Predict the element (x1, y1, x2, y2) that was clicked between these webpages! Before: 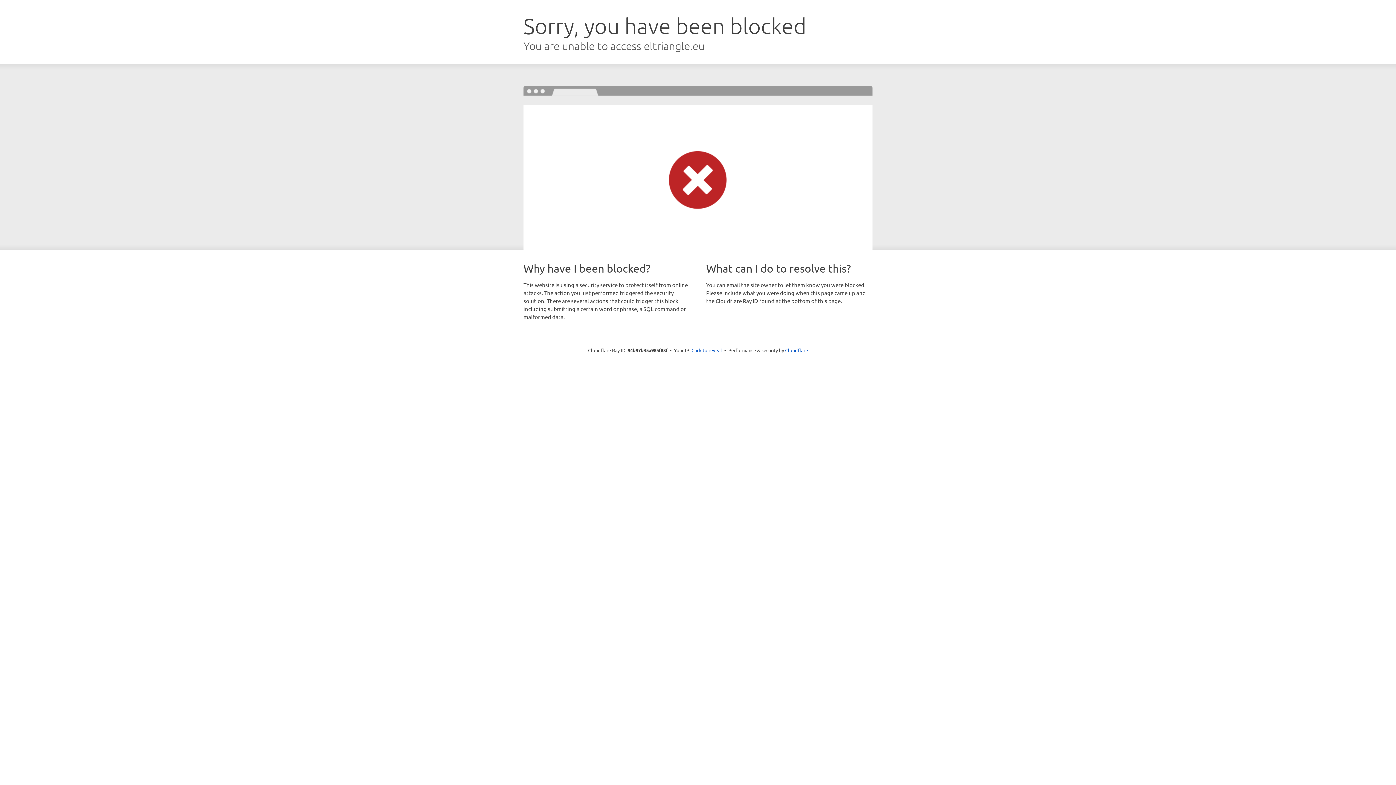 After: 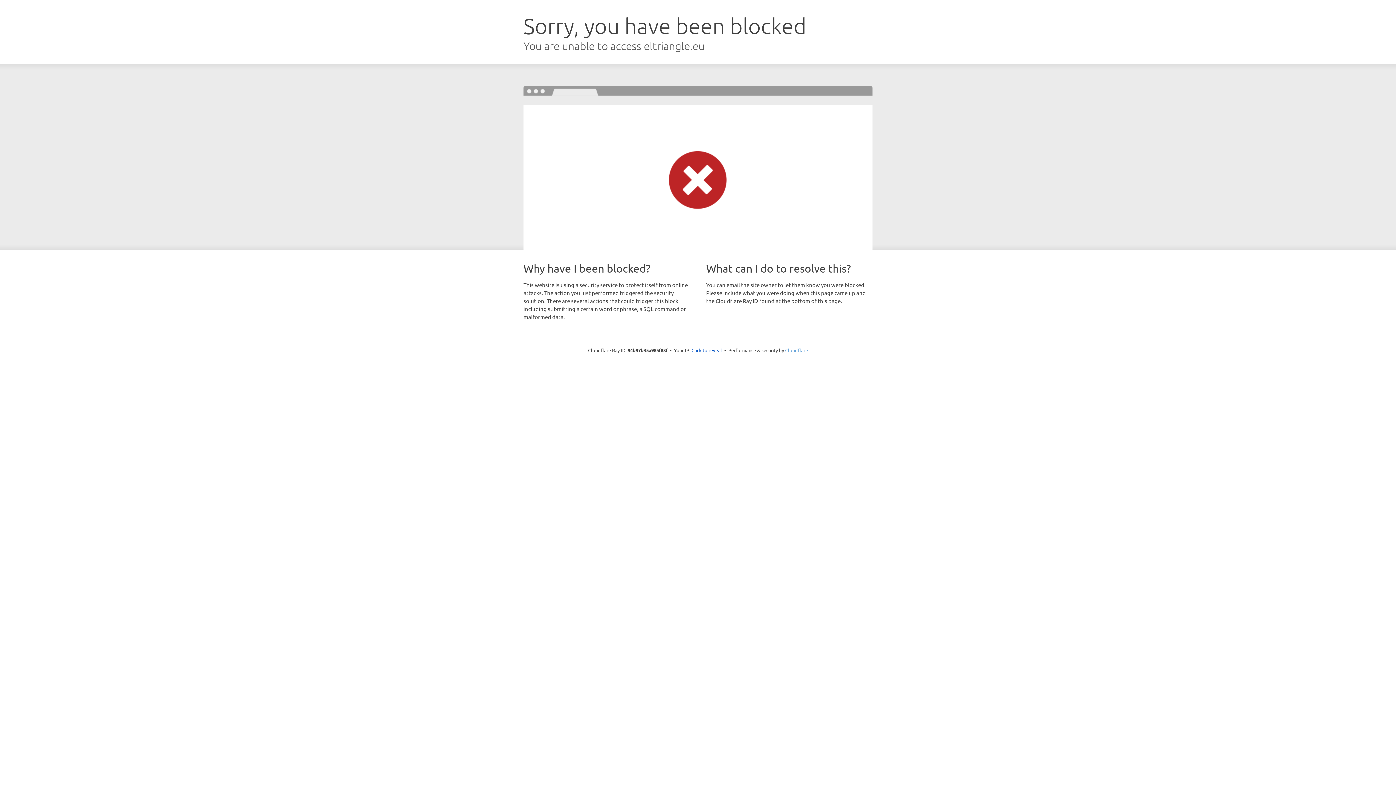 Action: label: Cloudflare bbox: (785, 347, 808, 353)